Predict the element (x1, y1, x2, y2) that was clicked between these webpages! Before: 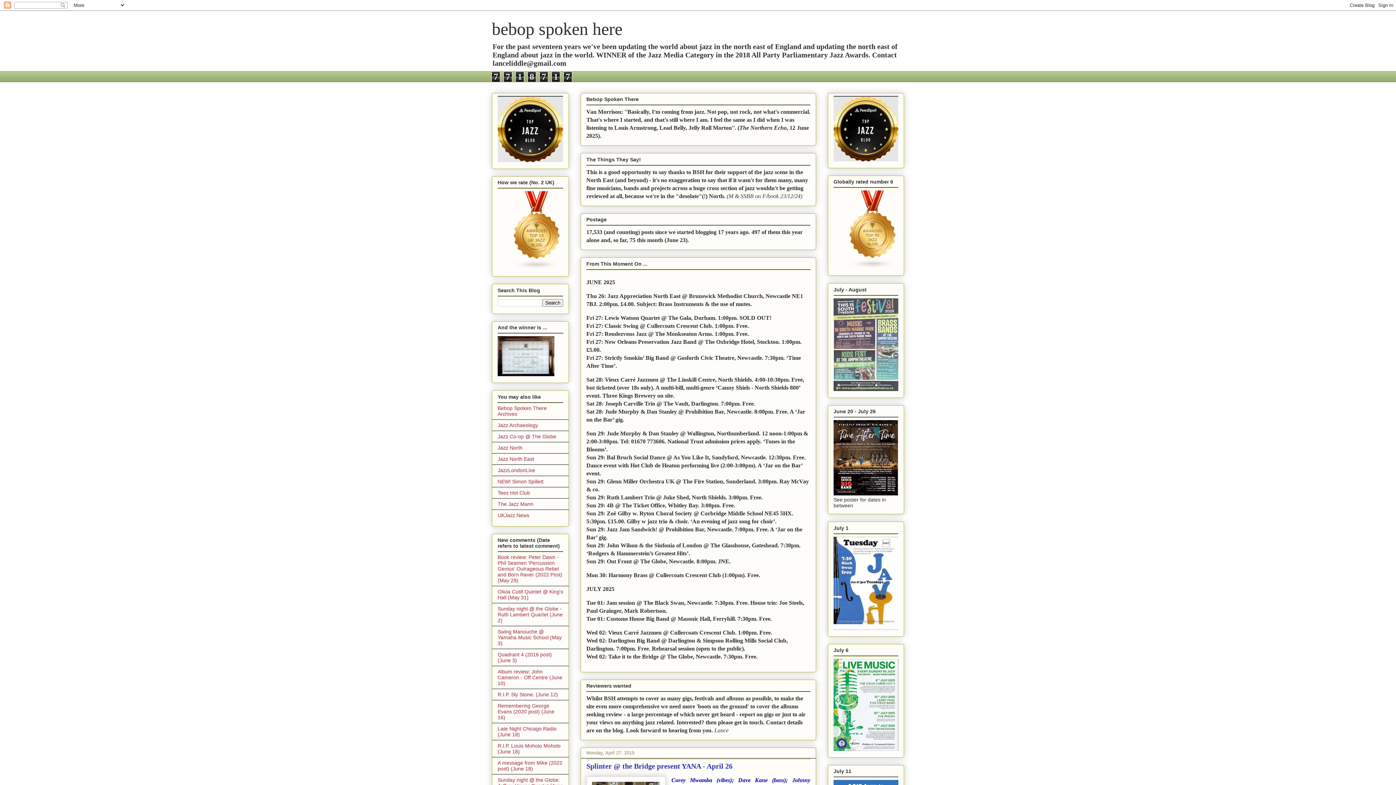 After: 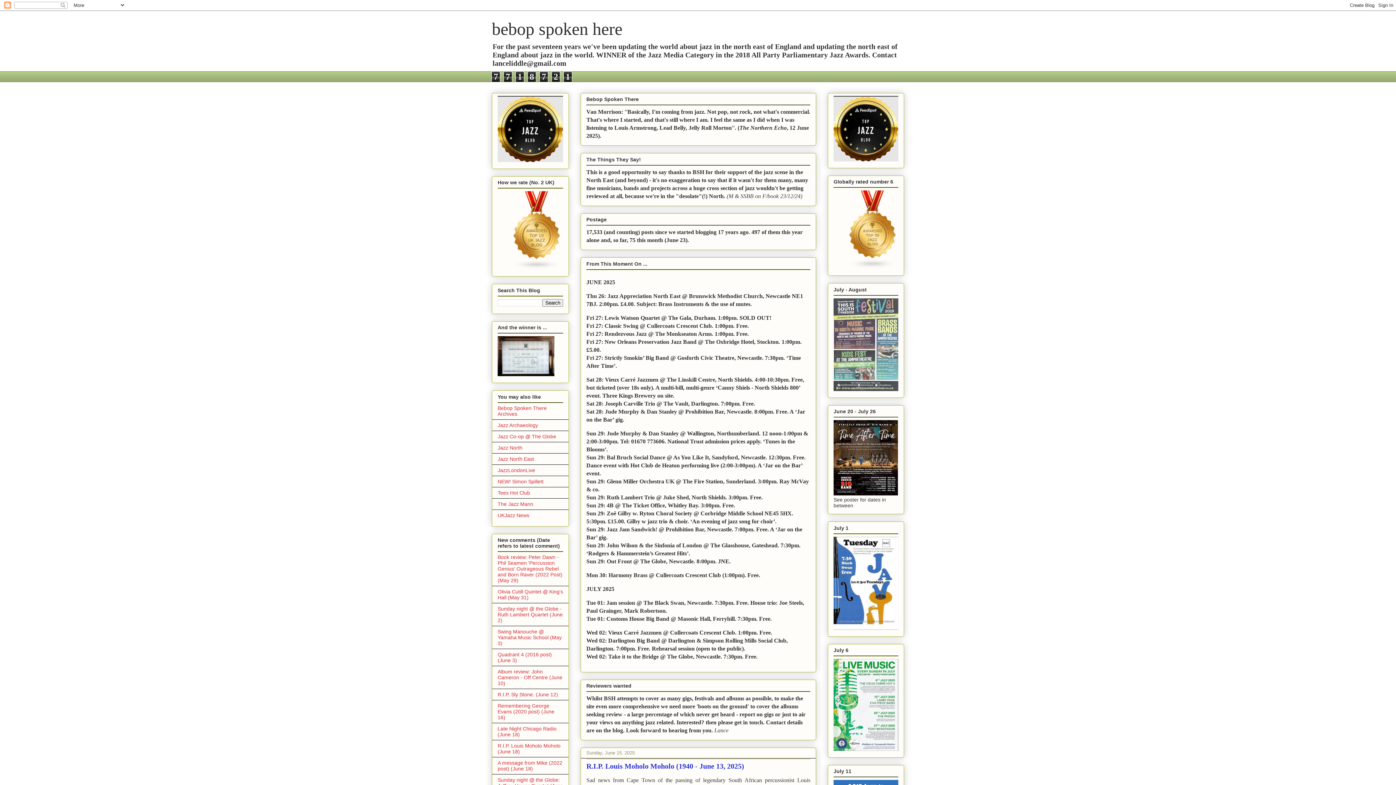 Action: bbox: (497, 743, 560, 754) label: R.I.P. Louis Moholo Moholo (June 18)